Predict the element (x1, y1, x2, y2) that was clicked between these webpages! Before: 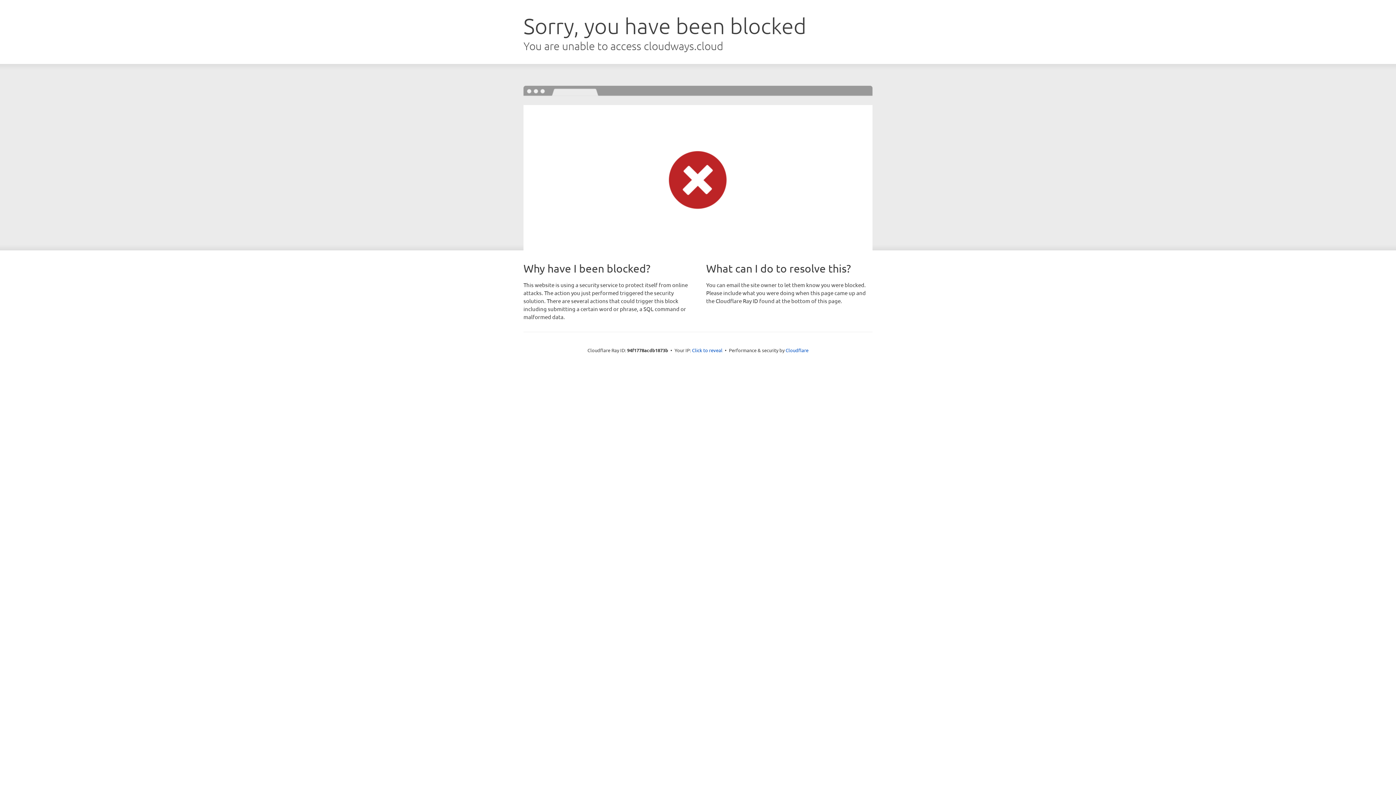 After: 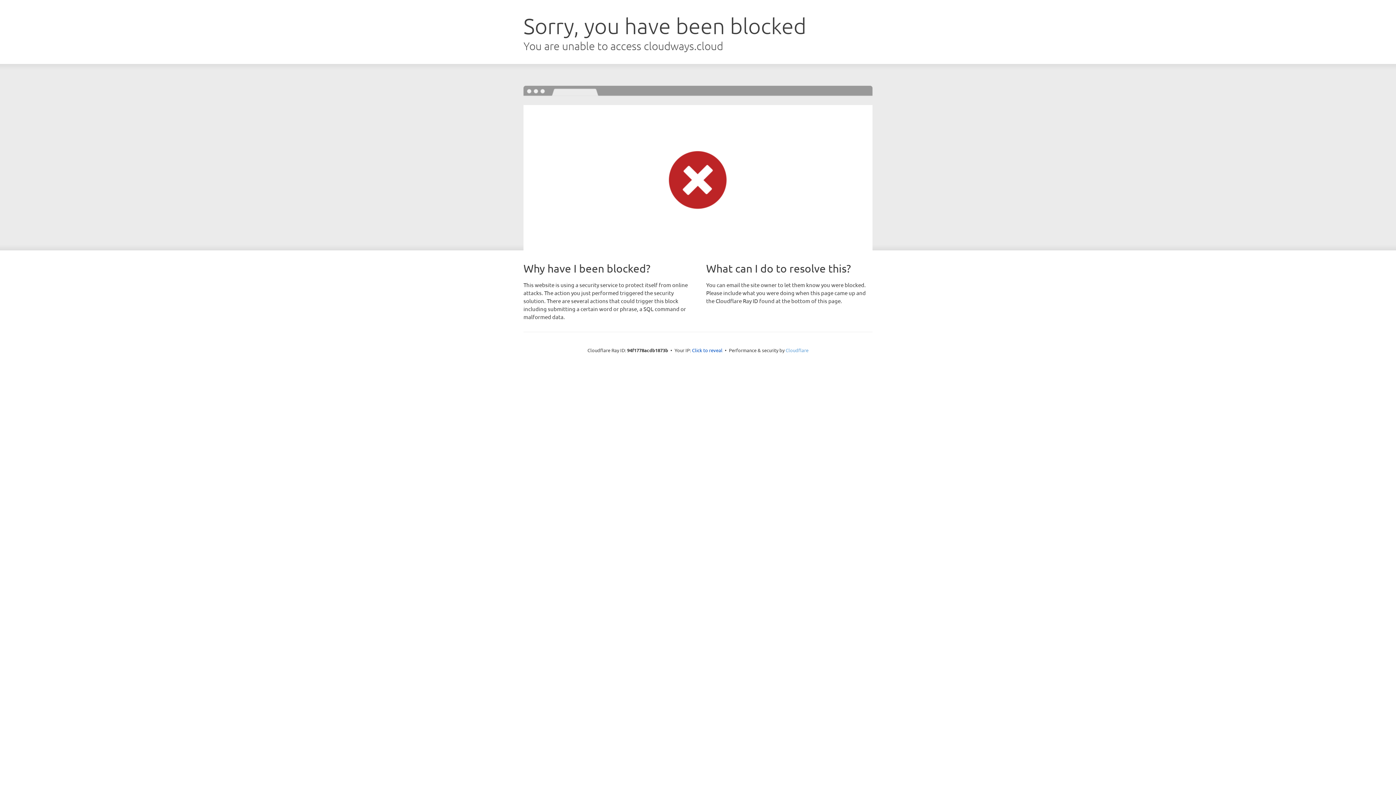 Action: bbox: (785, 347, 808, 353) label: Cloudflare